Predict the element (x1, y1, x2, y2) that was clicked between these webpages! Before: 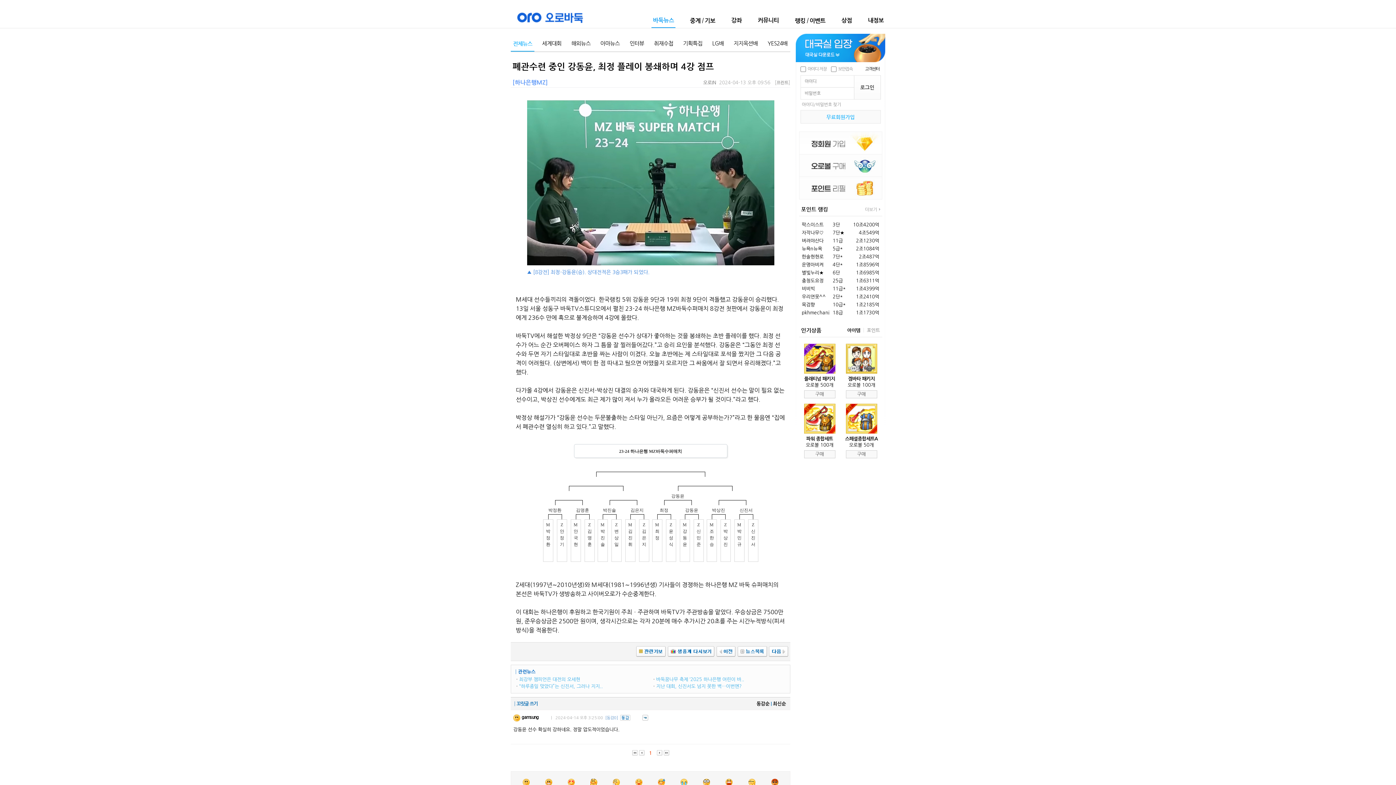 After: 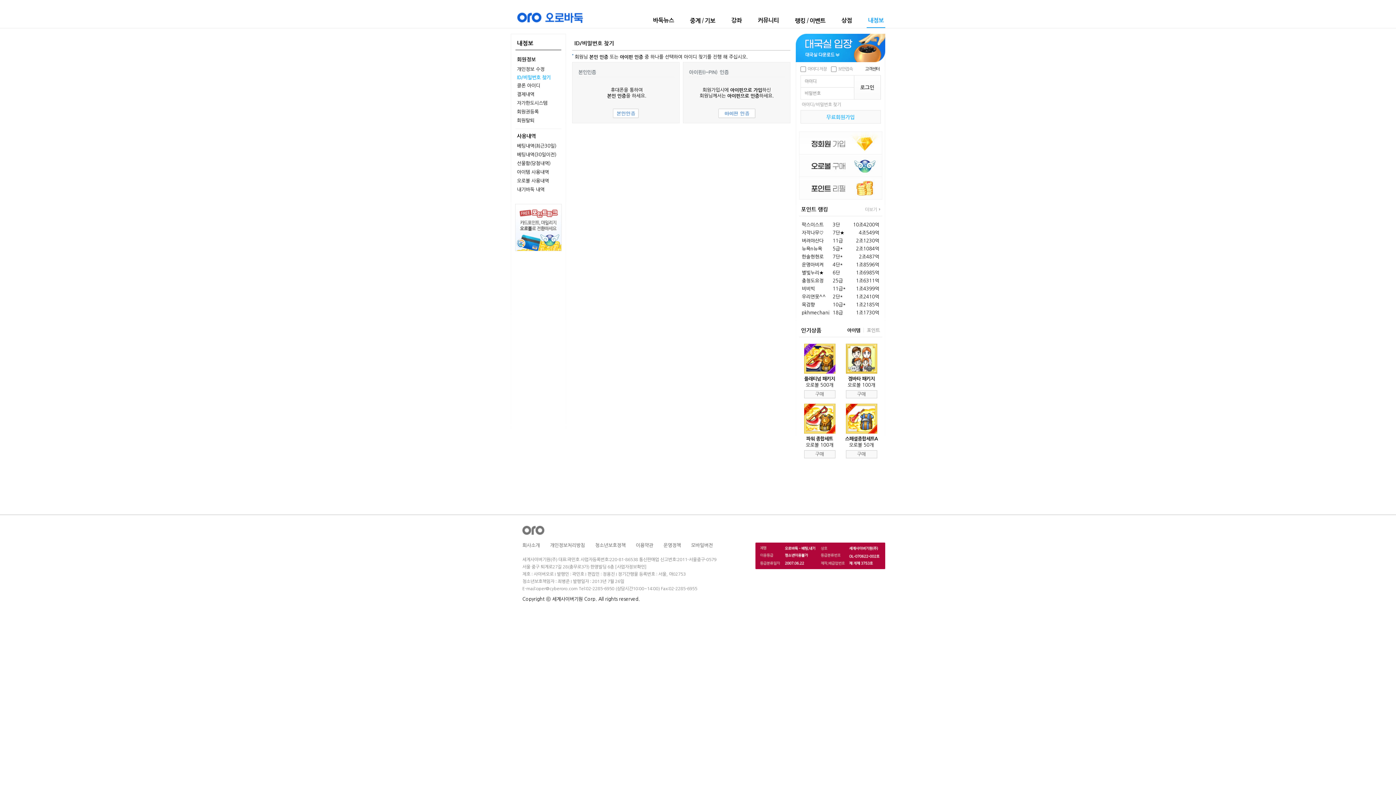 Action: bbox: (802, 102, 841, 106) label: 아이디/비밀번호 찾기